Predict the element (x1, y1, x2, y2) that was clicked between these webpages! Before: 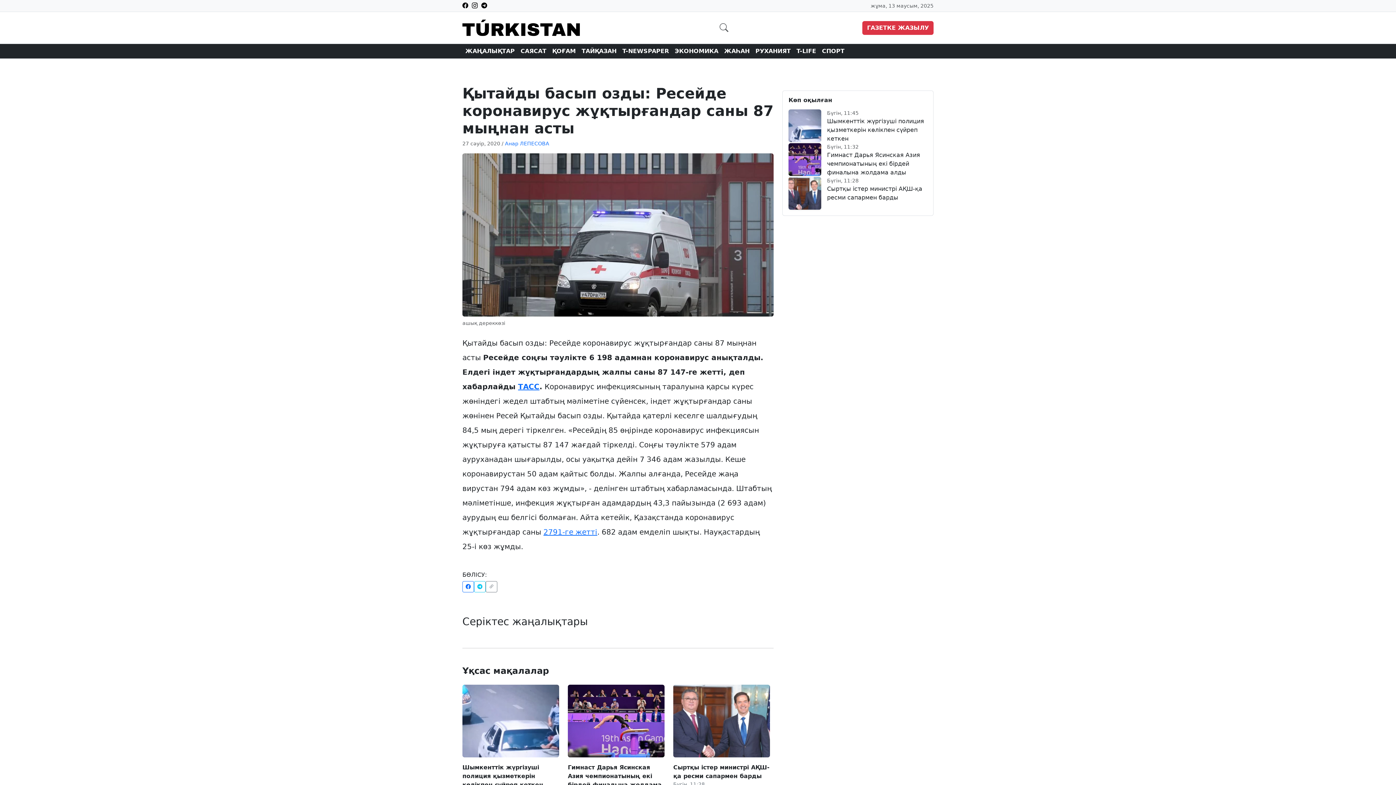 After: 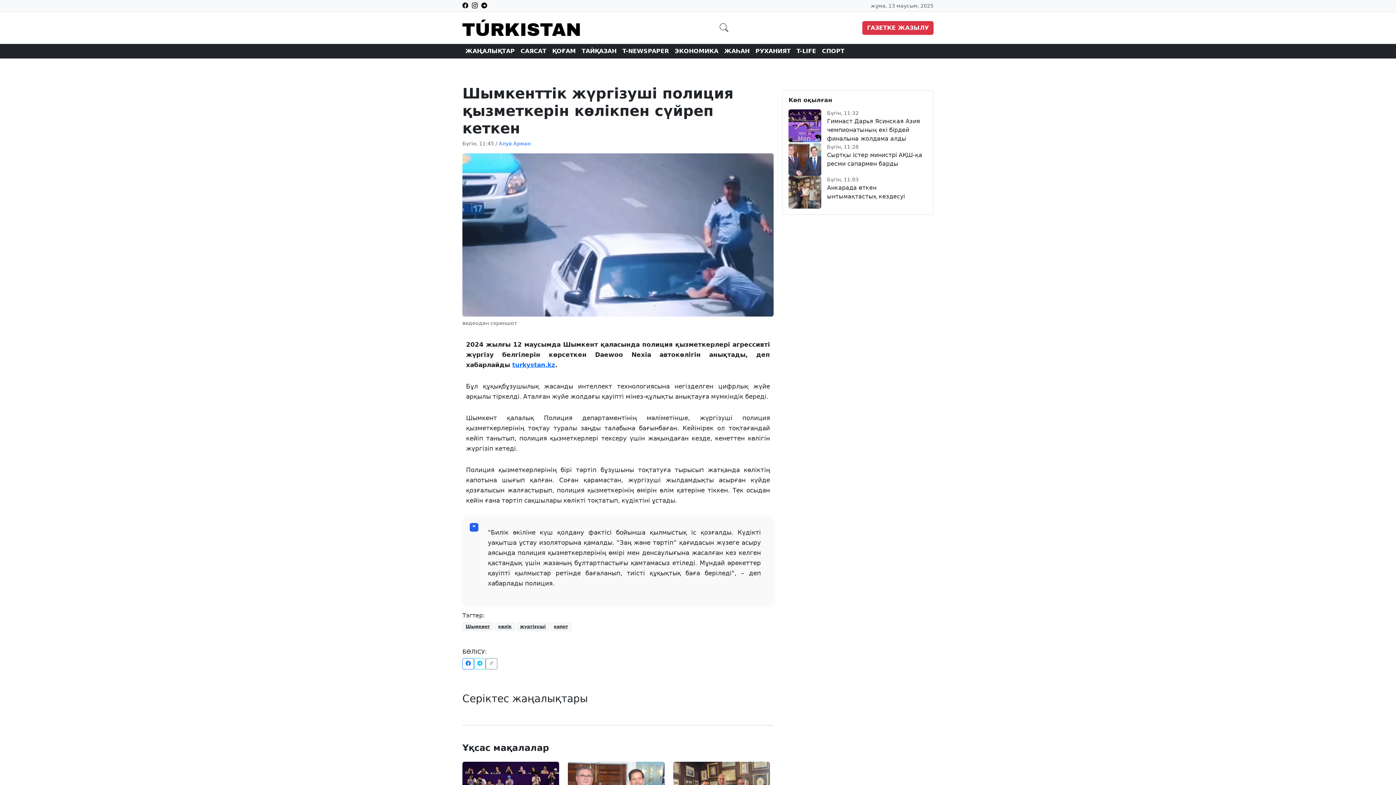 Action: bbox: (788, 109, 827, 143)